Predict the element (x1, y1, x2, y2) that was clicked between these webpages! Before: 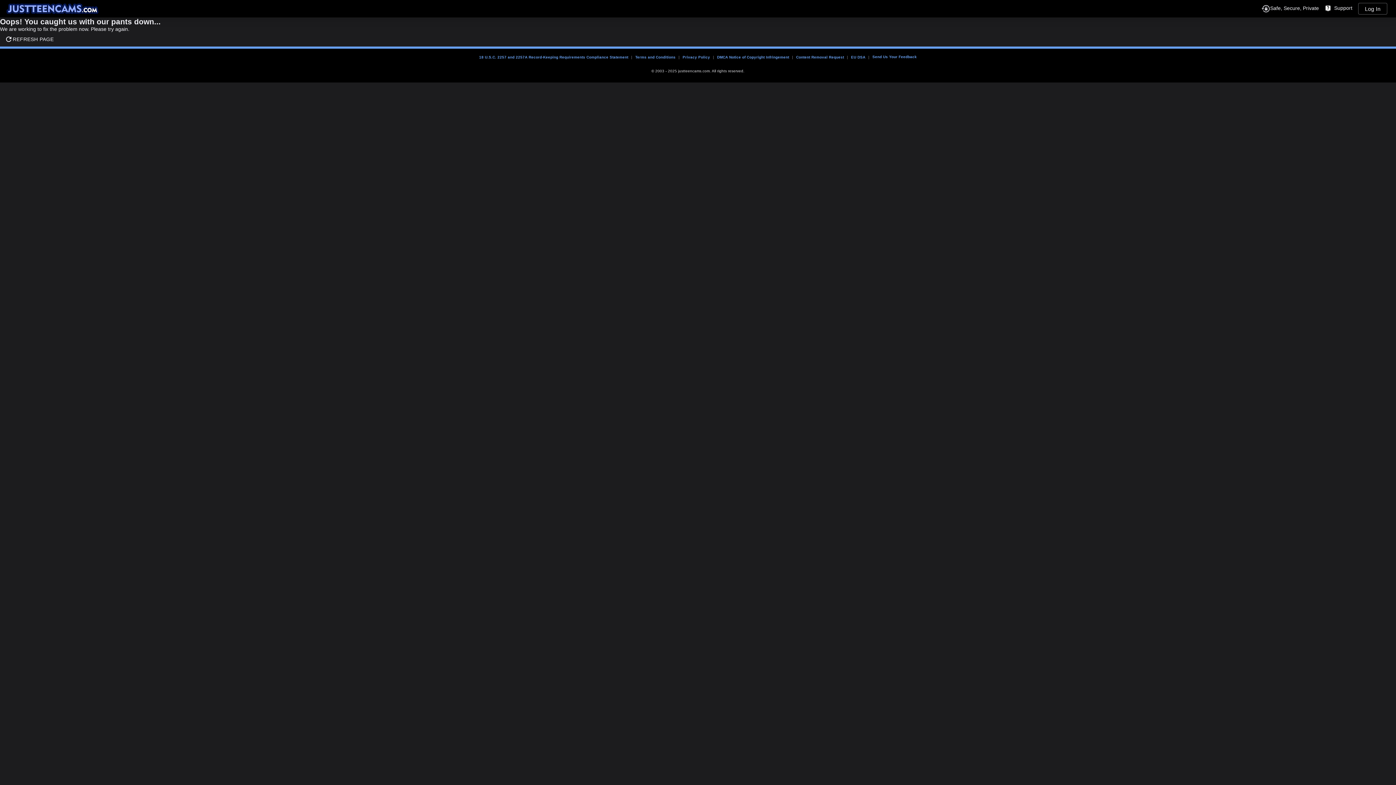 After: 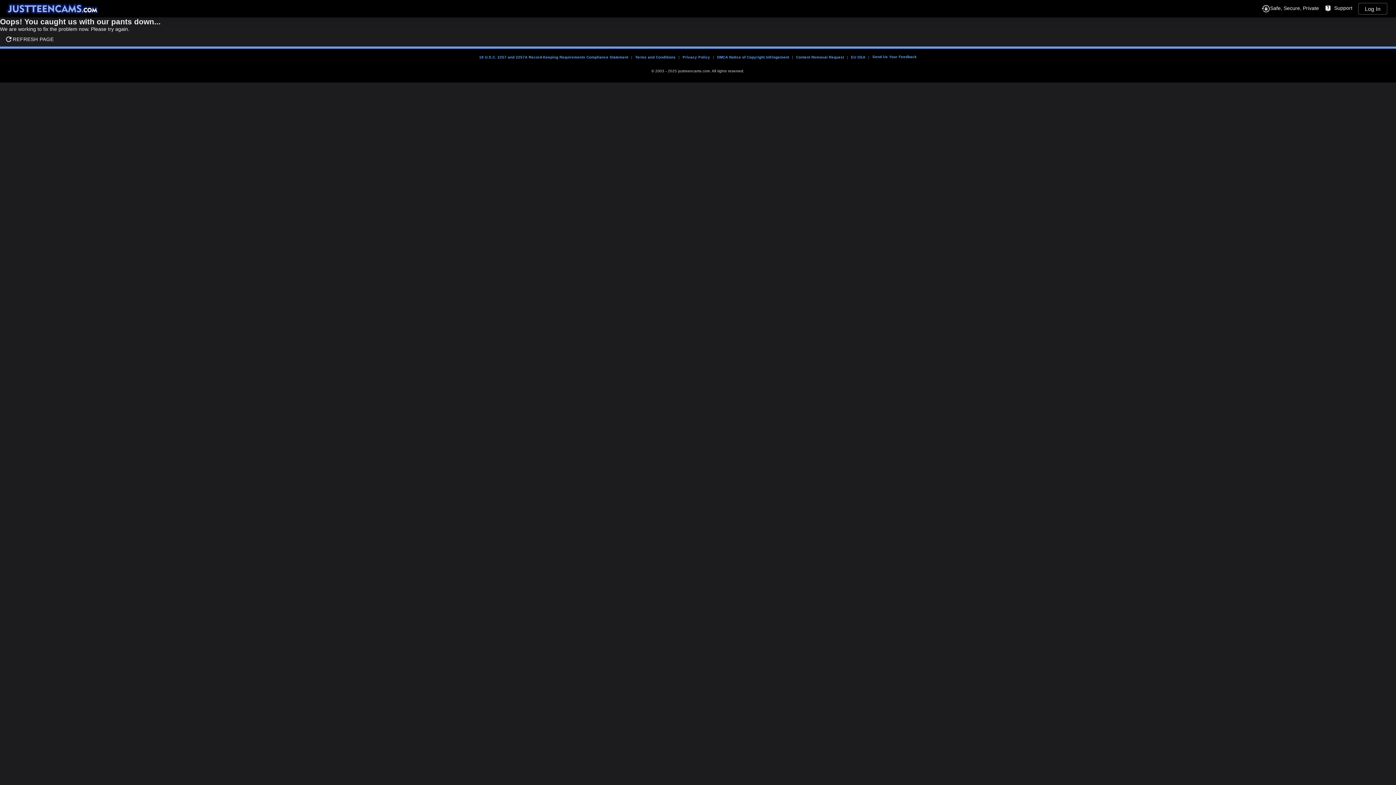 Action: label: Privacy Policy bbox: (682, 47, 710, 52)